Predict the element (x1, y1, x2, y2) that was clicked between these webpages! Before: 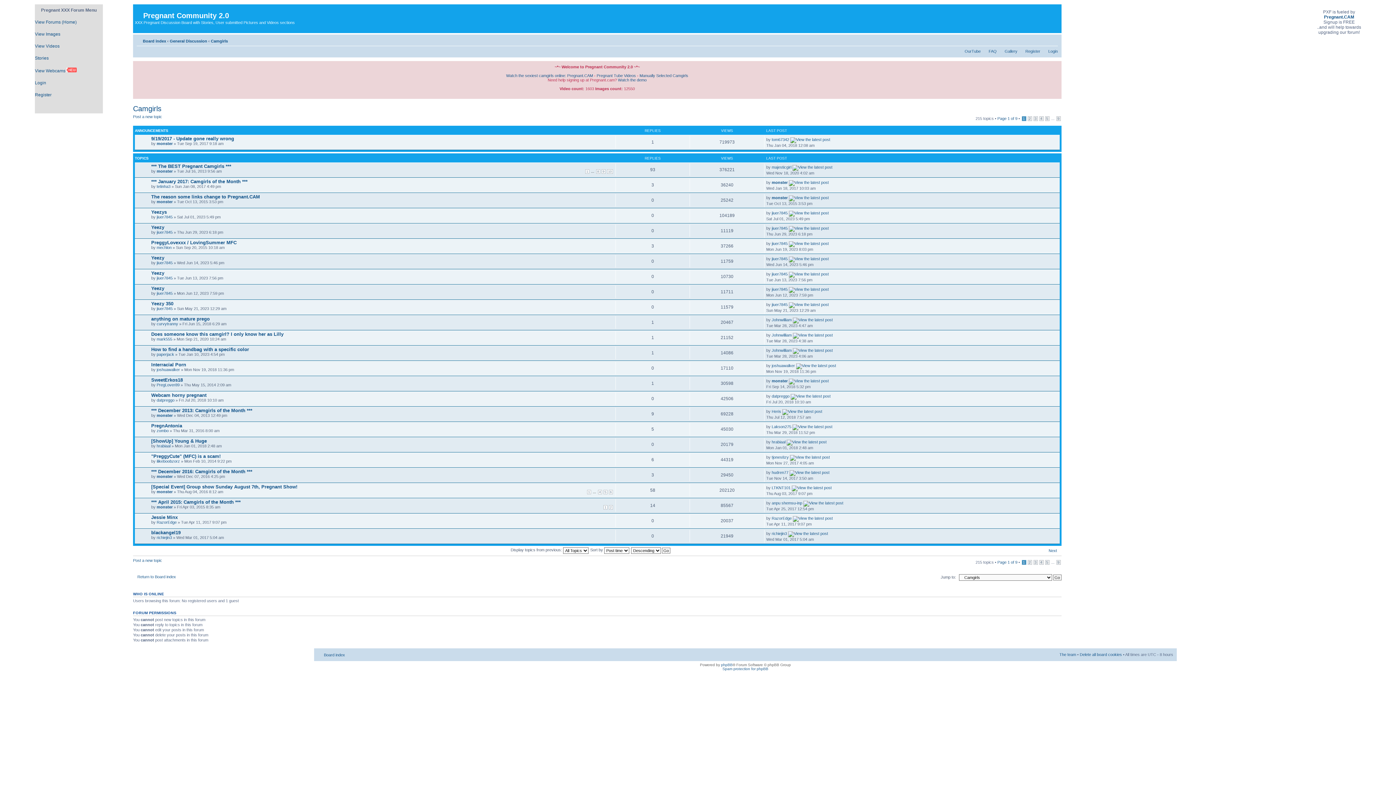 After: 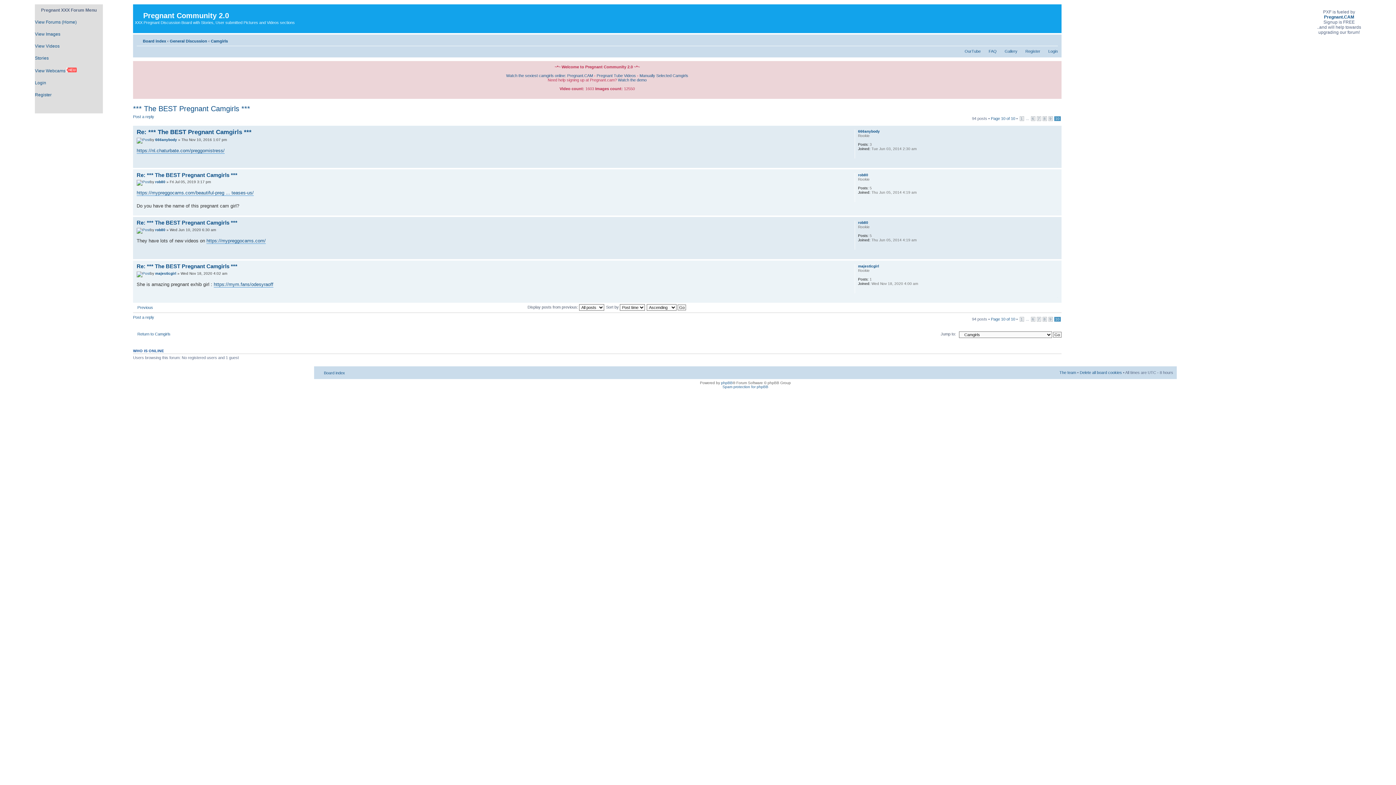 Action: bbox: (607, 169, 613, 173) label: 10